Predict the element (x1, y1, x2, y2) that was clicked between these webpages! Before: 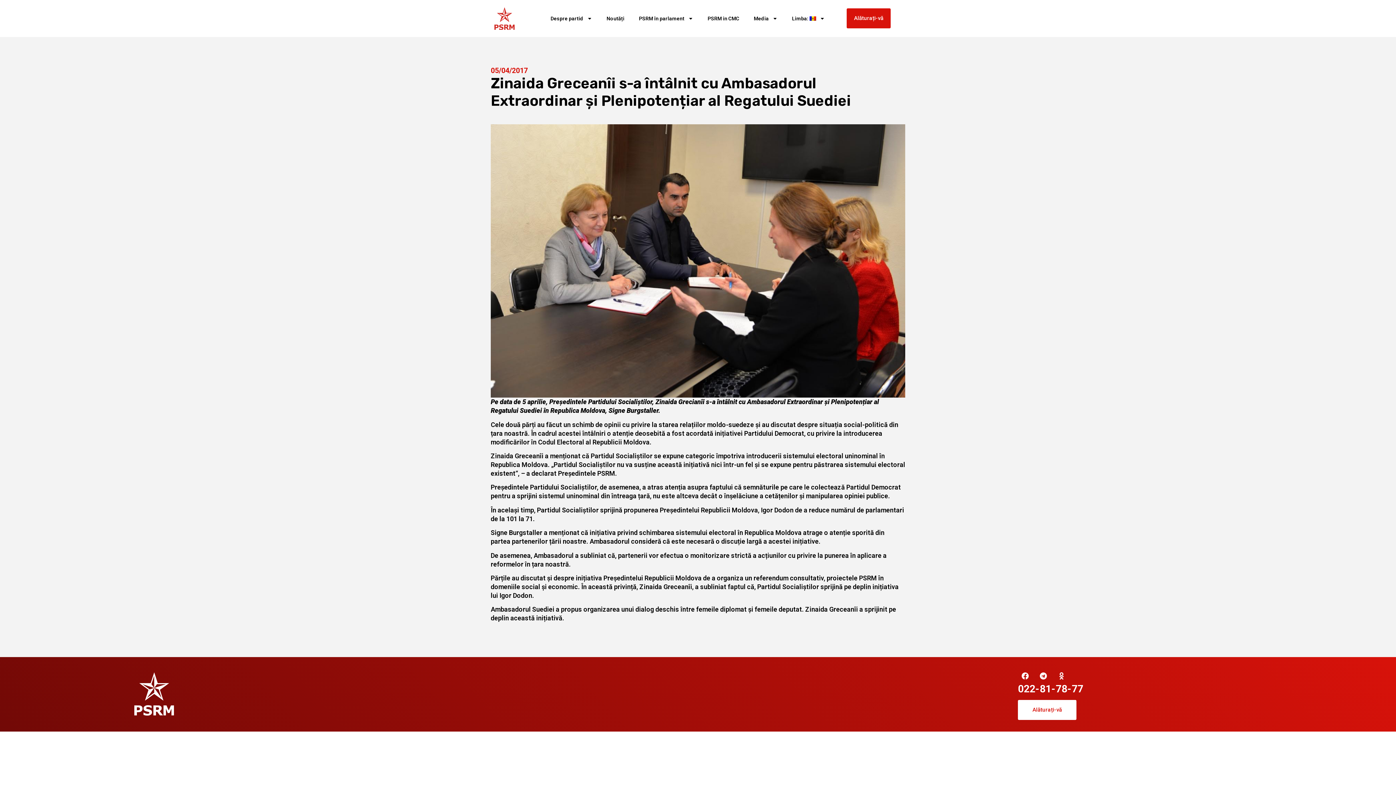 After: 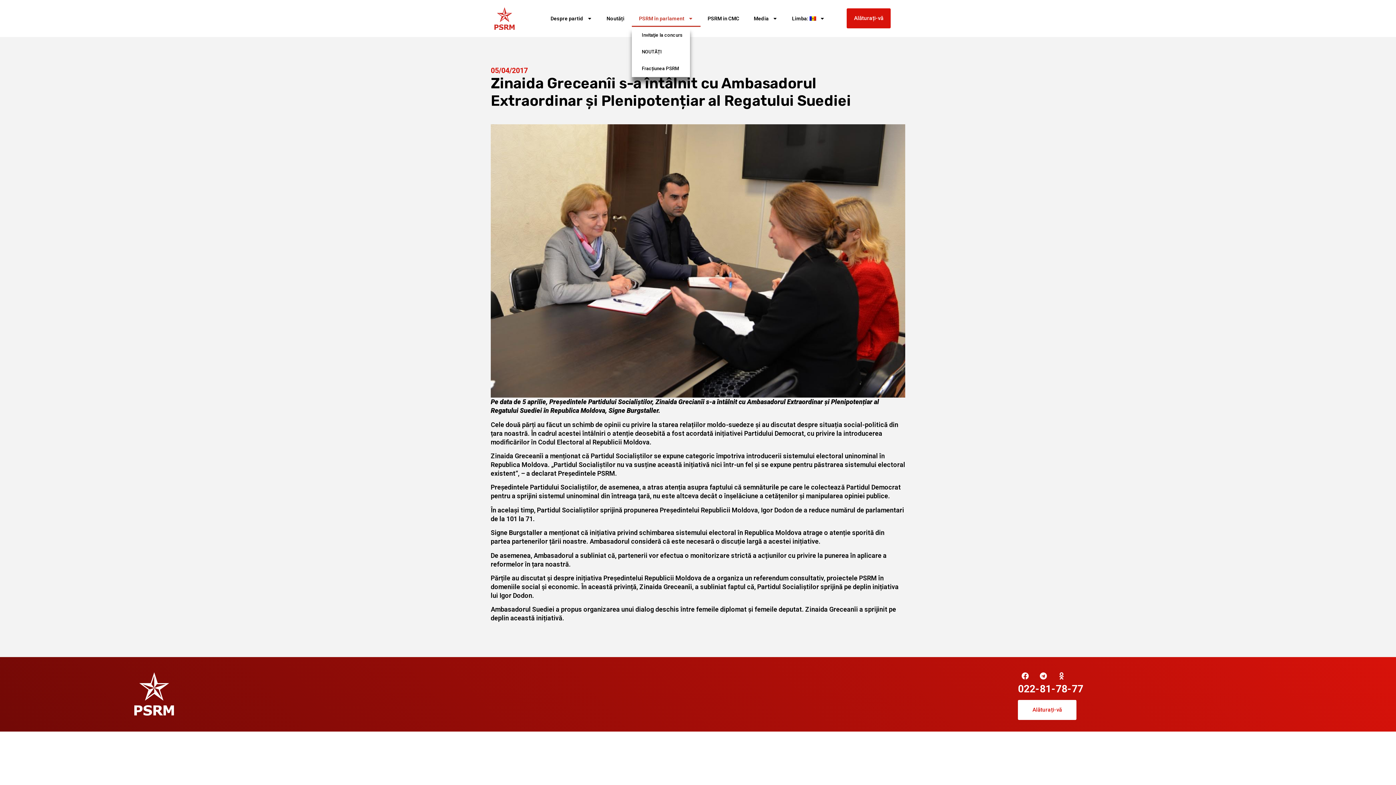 Action: label: PSRM în parlament bbox: (631, 10, 700, 26)